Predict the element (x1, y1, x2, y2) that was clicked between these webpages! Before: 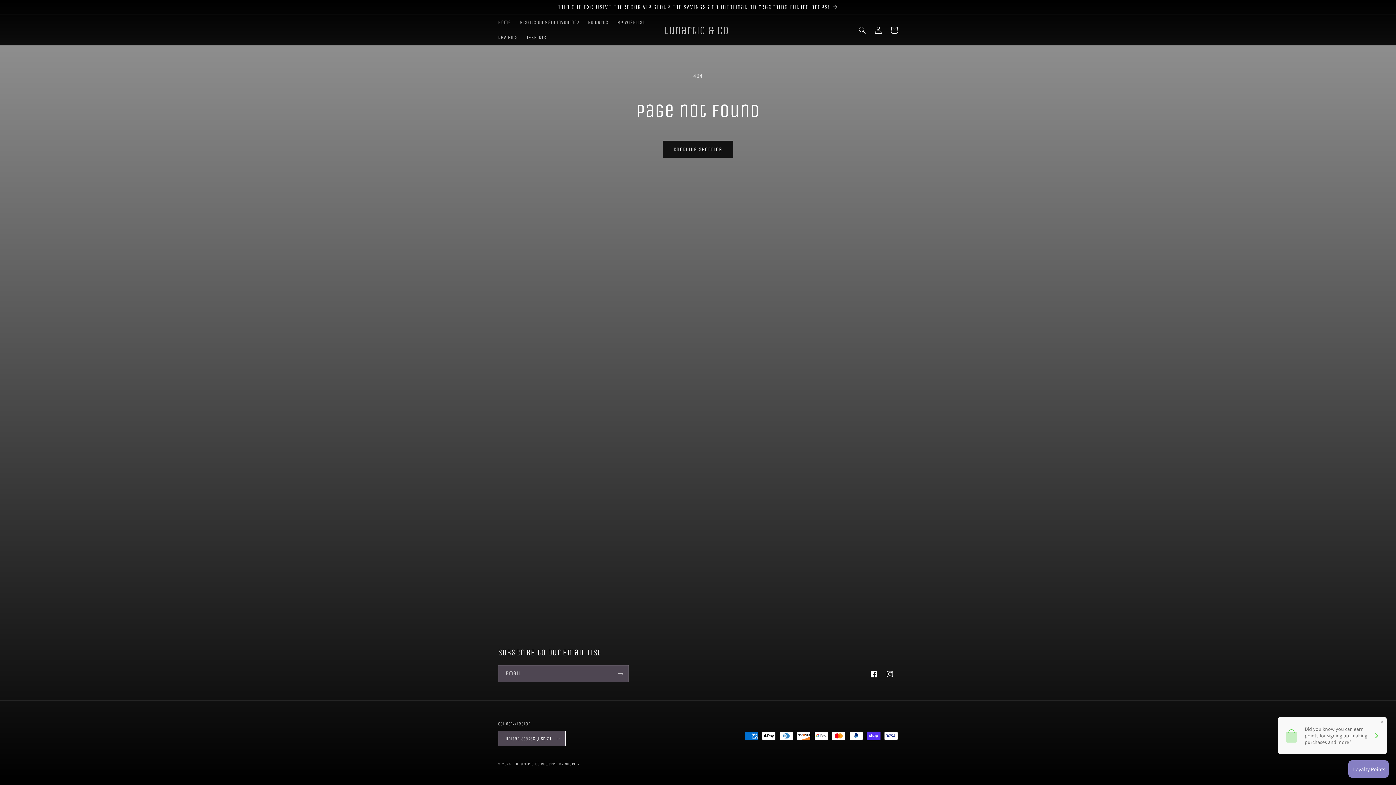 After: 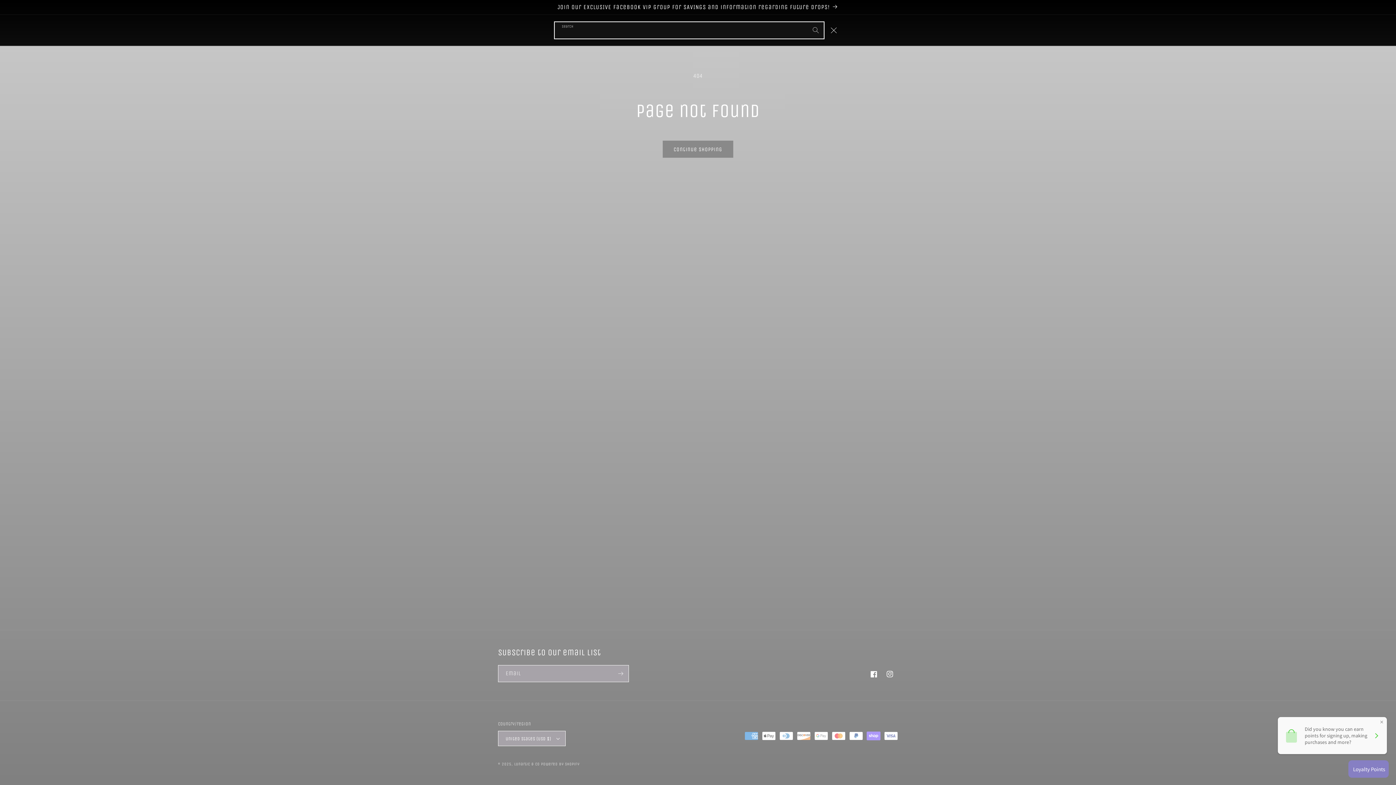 Action: label: Search bbox: (854, 22, 870, 38)